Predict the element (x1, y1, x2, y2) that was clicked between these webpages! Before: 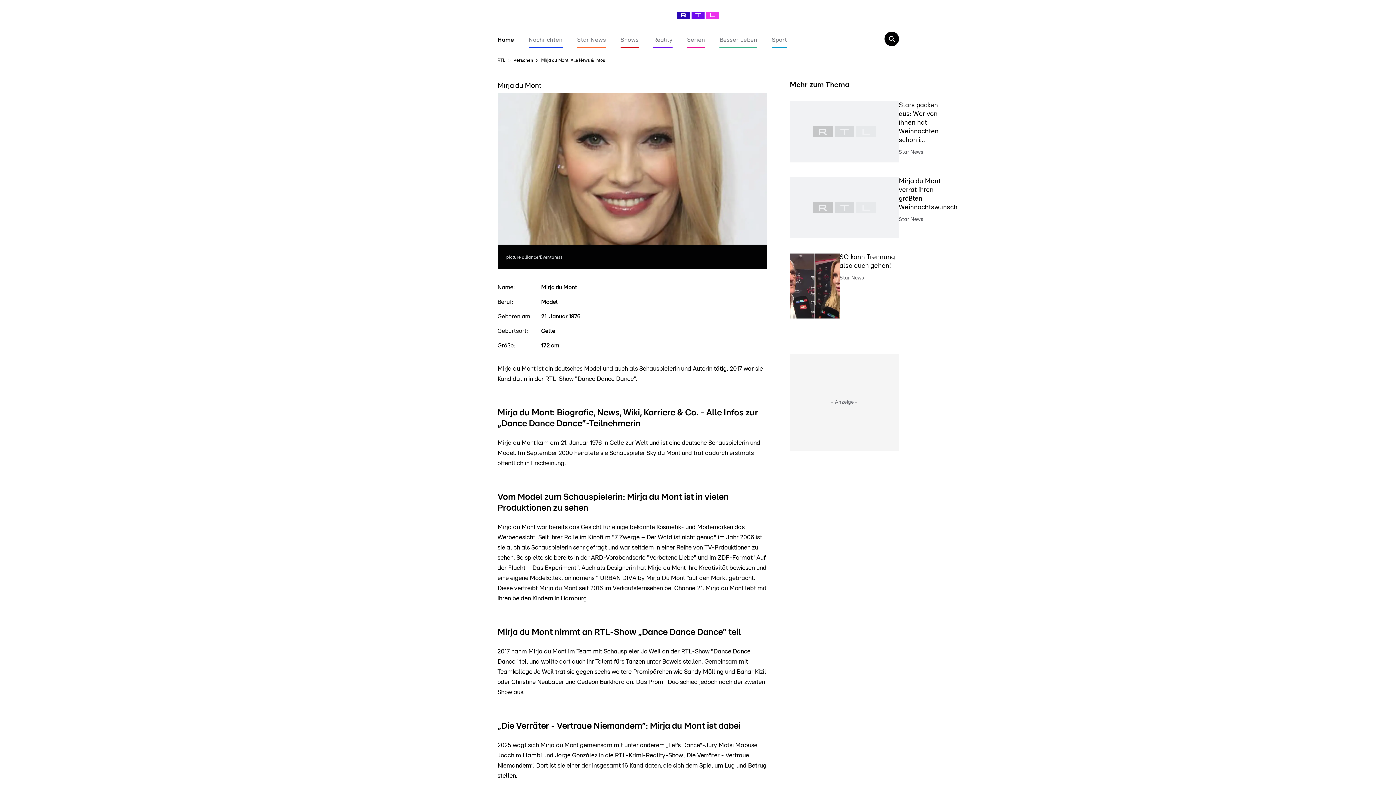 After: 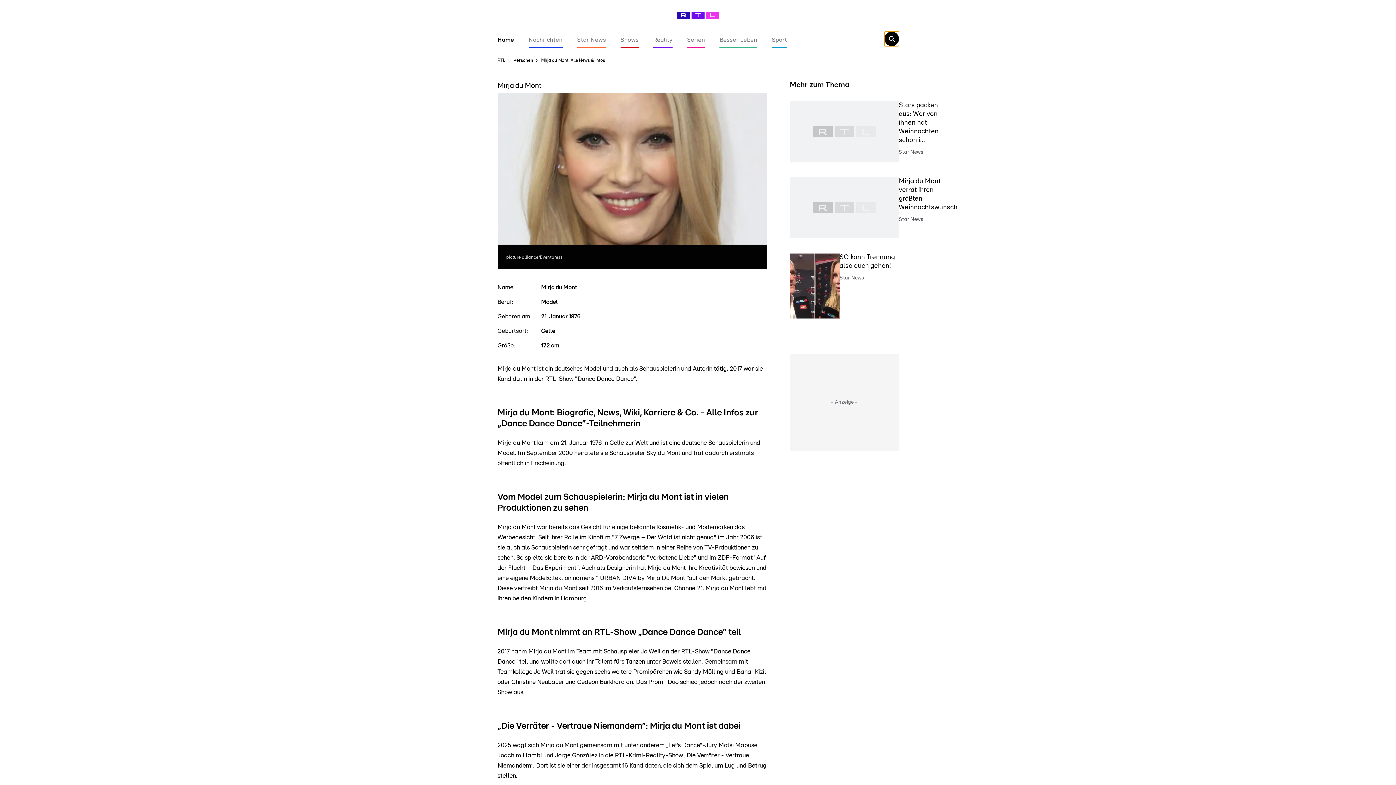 Action: bbox: (884, 31, 899, 46) label: Navigation & Suche